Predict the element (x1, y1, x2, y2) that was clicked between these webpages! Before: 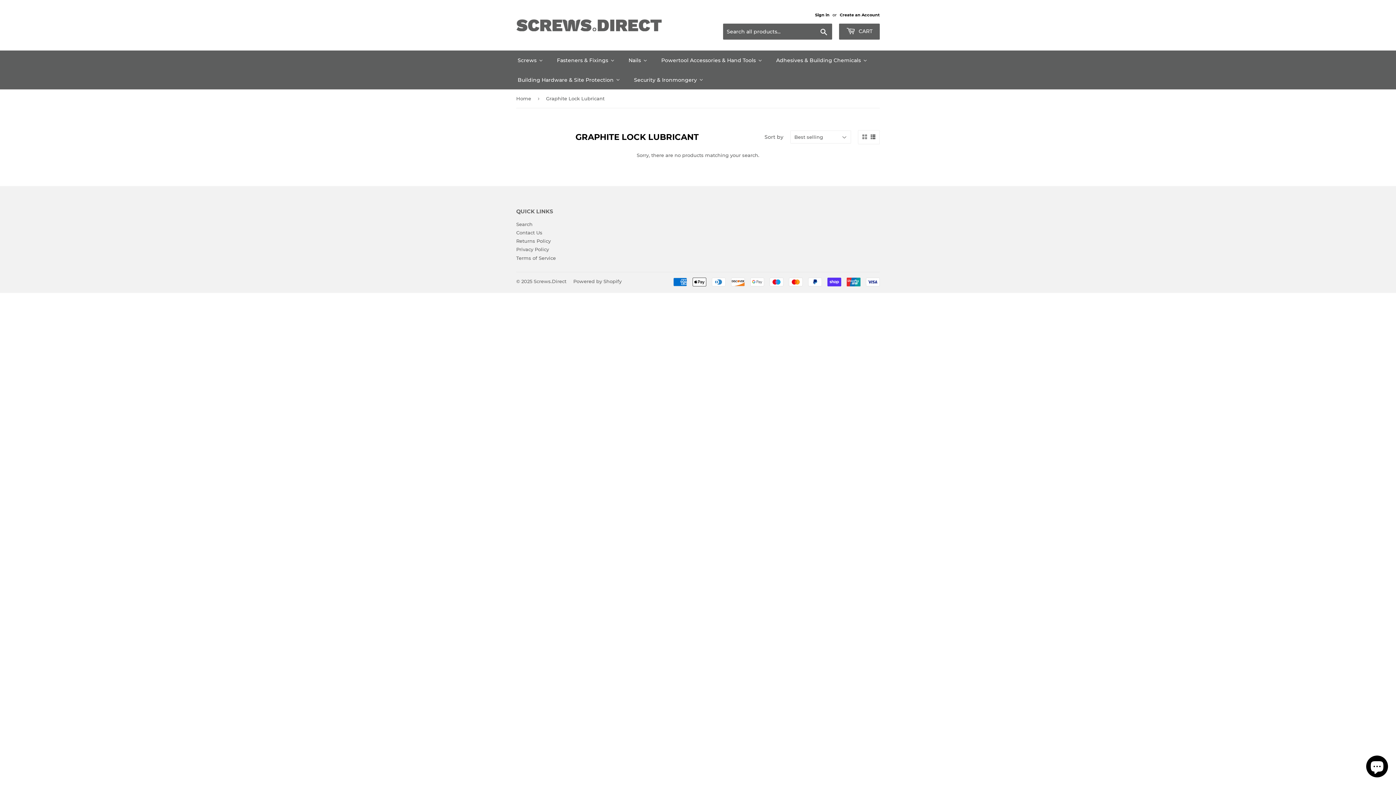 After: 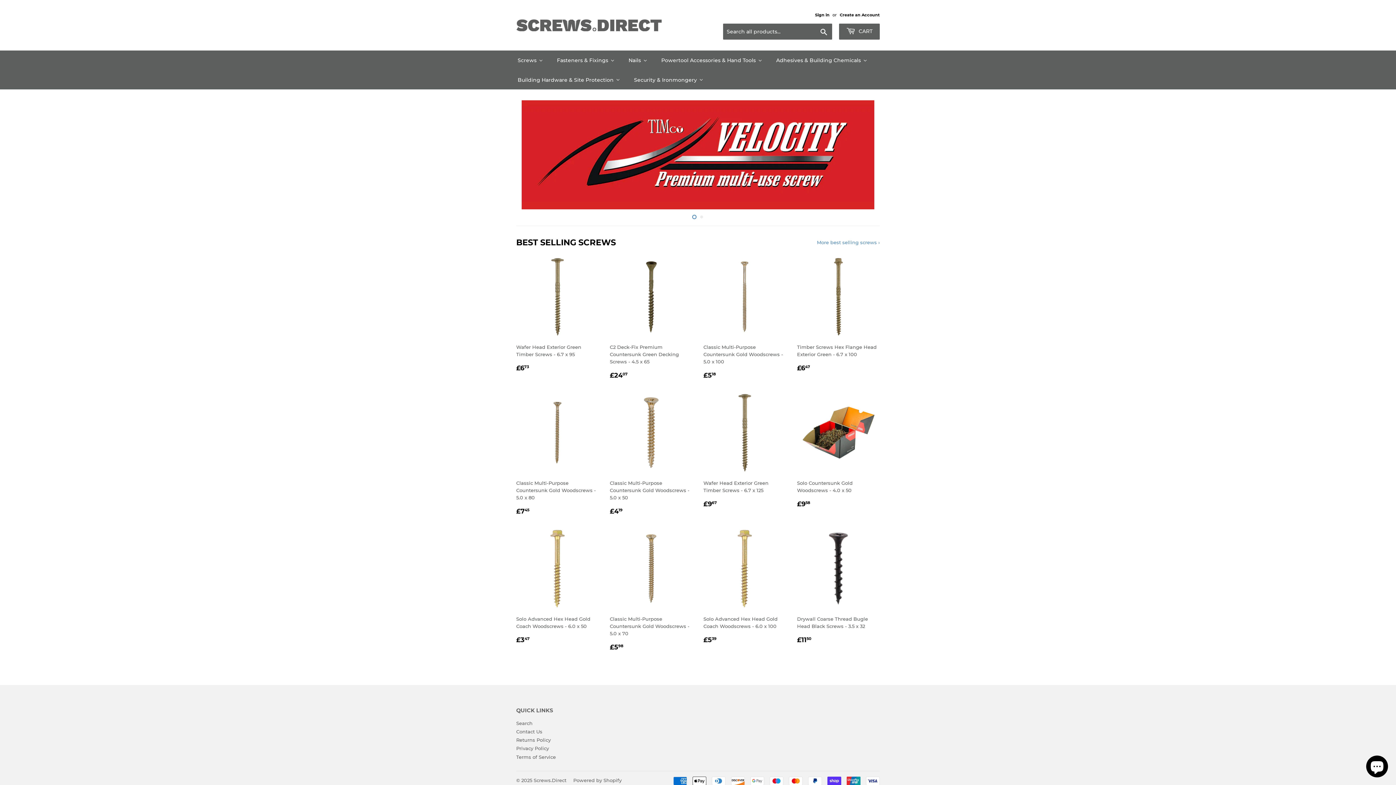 Action: label: Home bbox: (516, 89, 533, 107)